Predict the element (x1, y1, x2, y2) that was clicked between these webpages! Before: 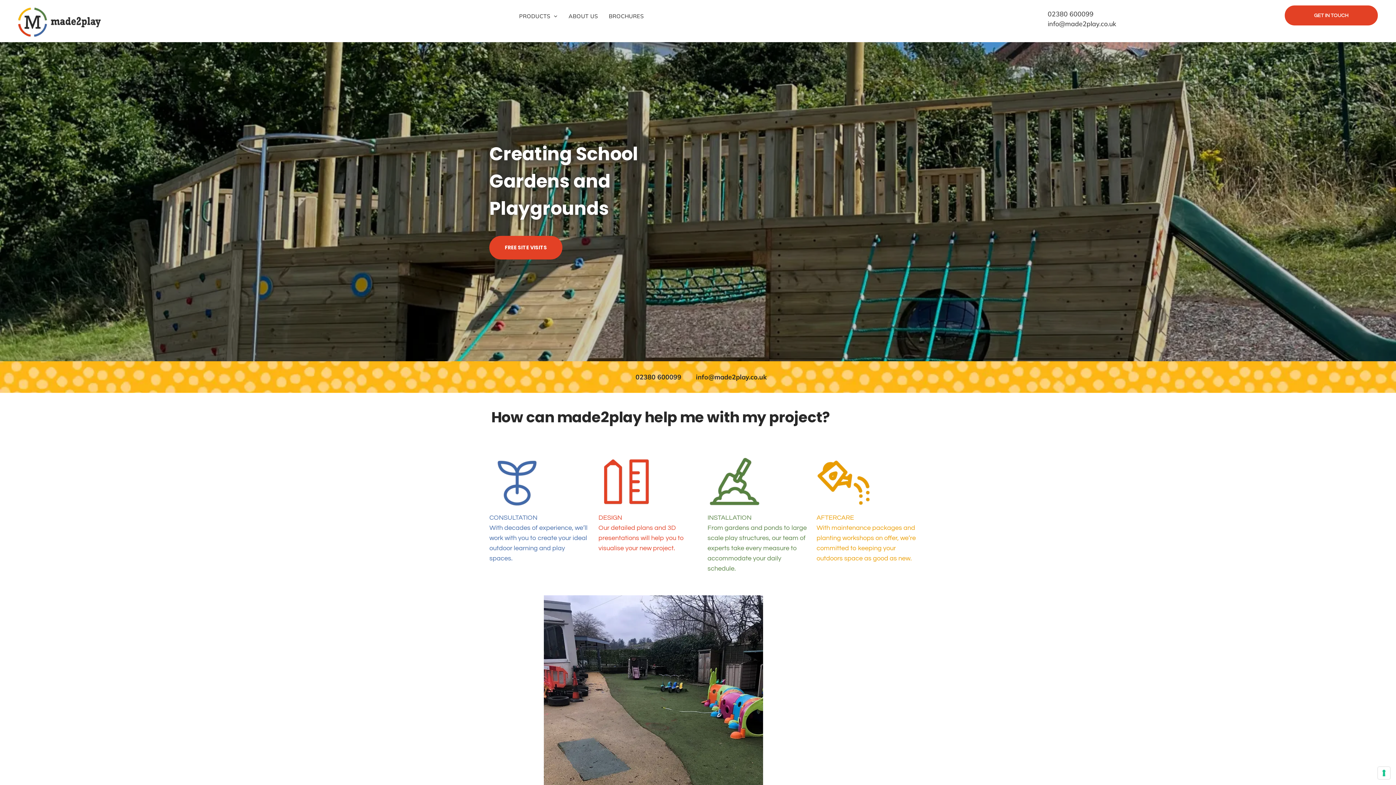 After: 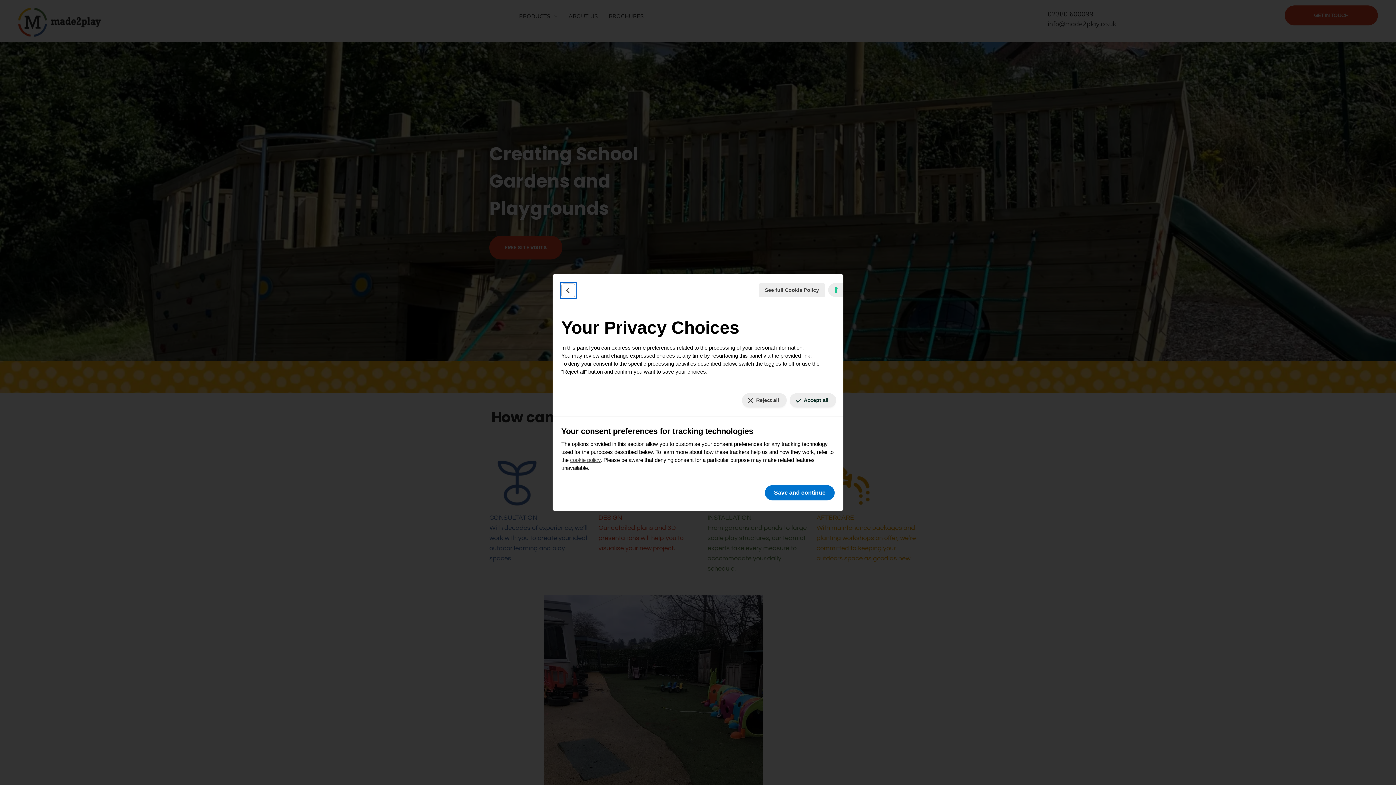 Action: label: Your consent preferences for tracking technologies bbox: (1378, 767, 1390, 779)